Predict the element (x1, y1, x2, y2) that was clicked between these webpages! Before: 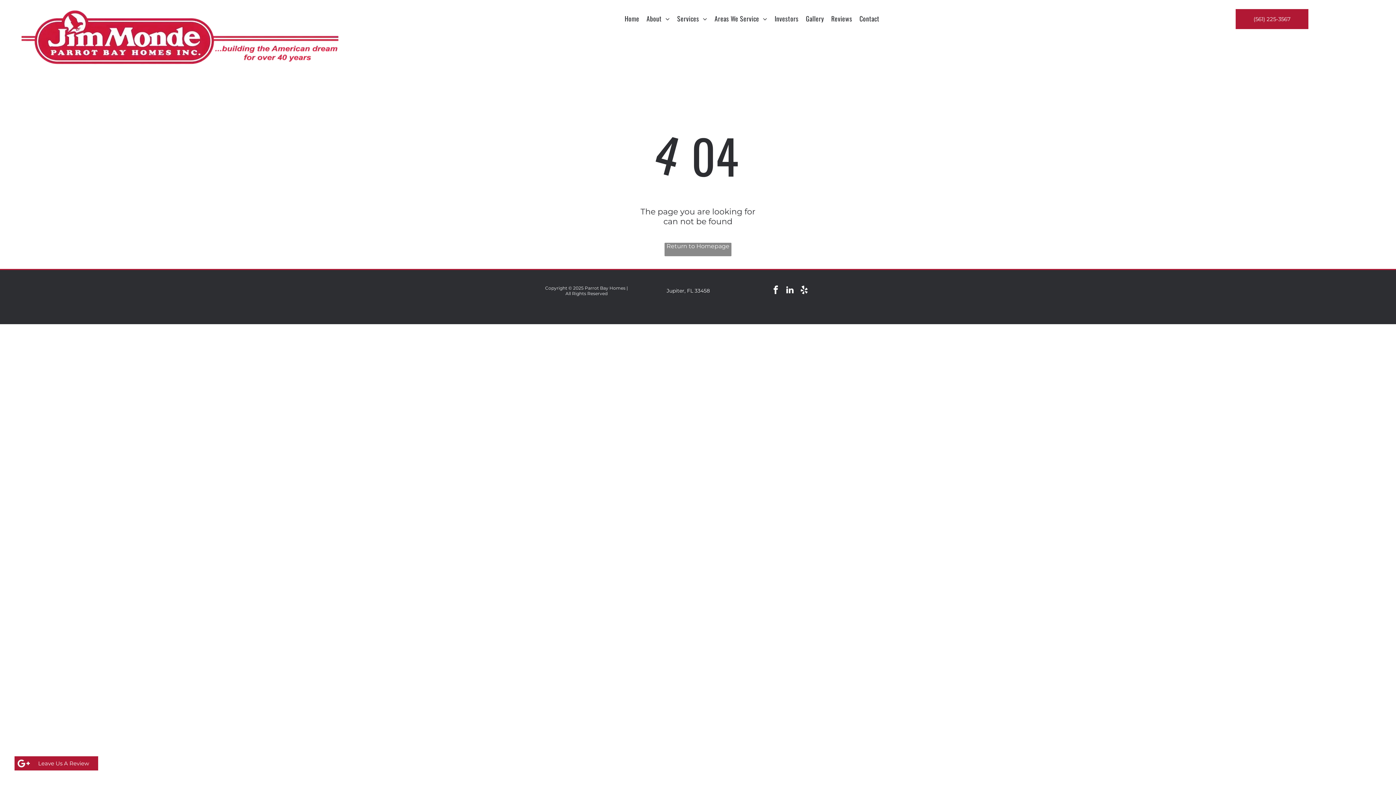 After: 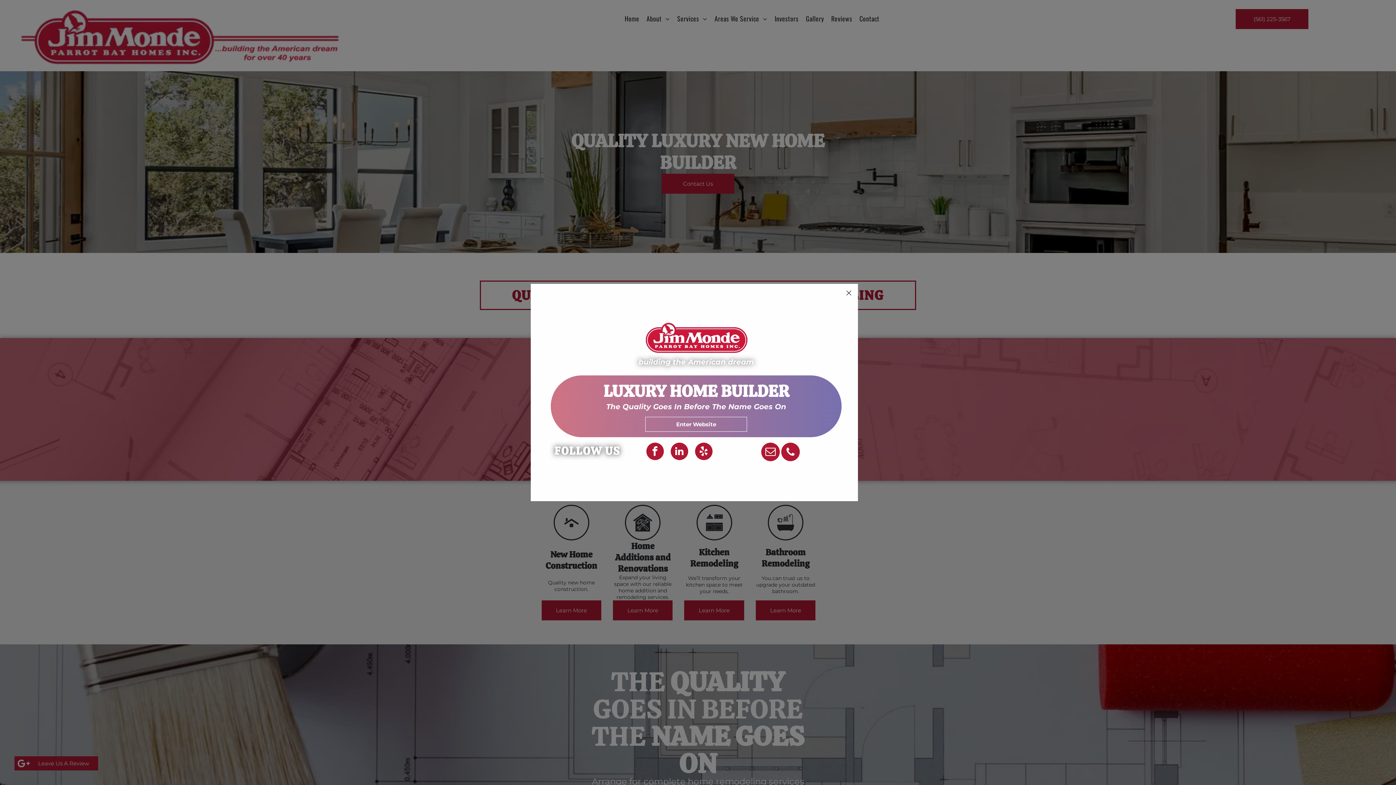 Action: bbox: (621, 13, 643, 23) label: Home